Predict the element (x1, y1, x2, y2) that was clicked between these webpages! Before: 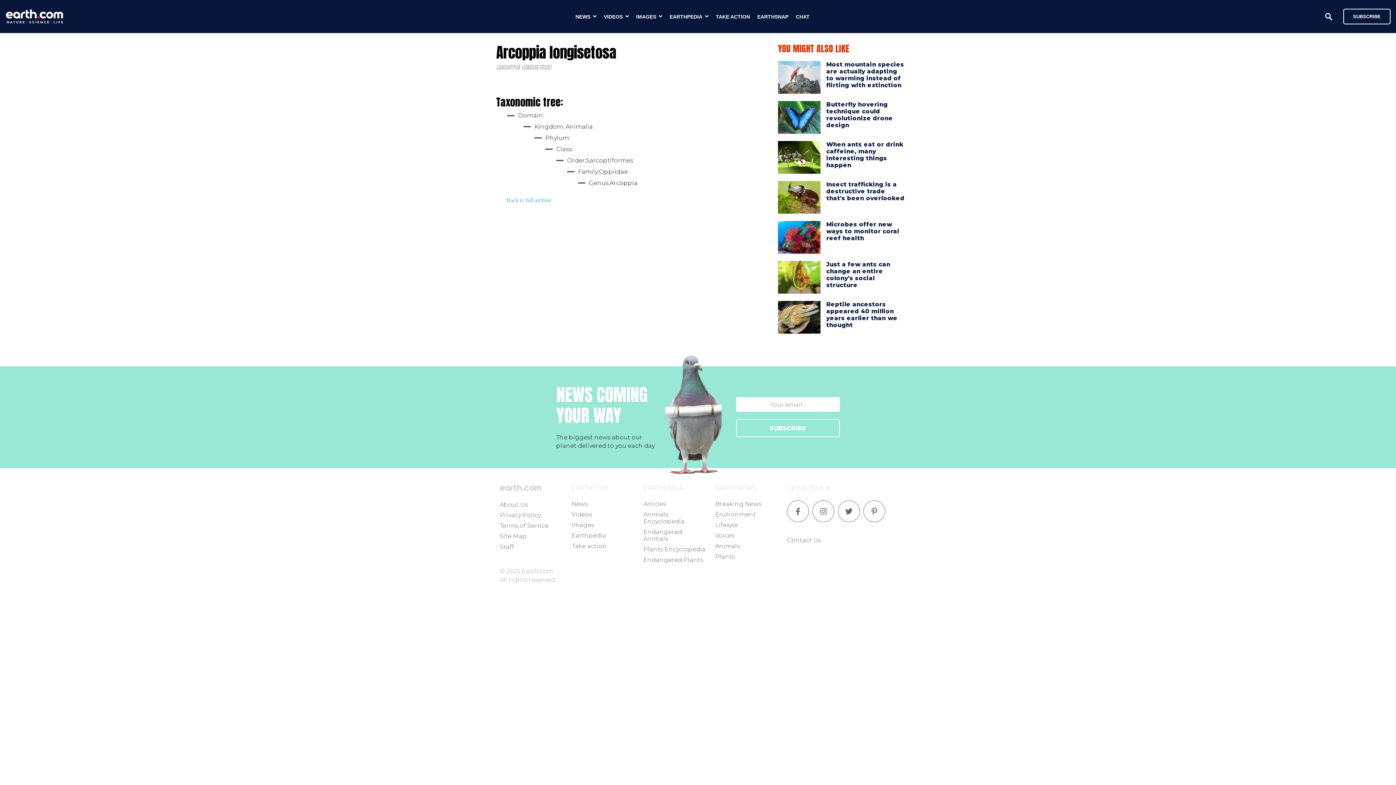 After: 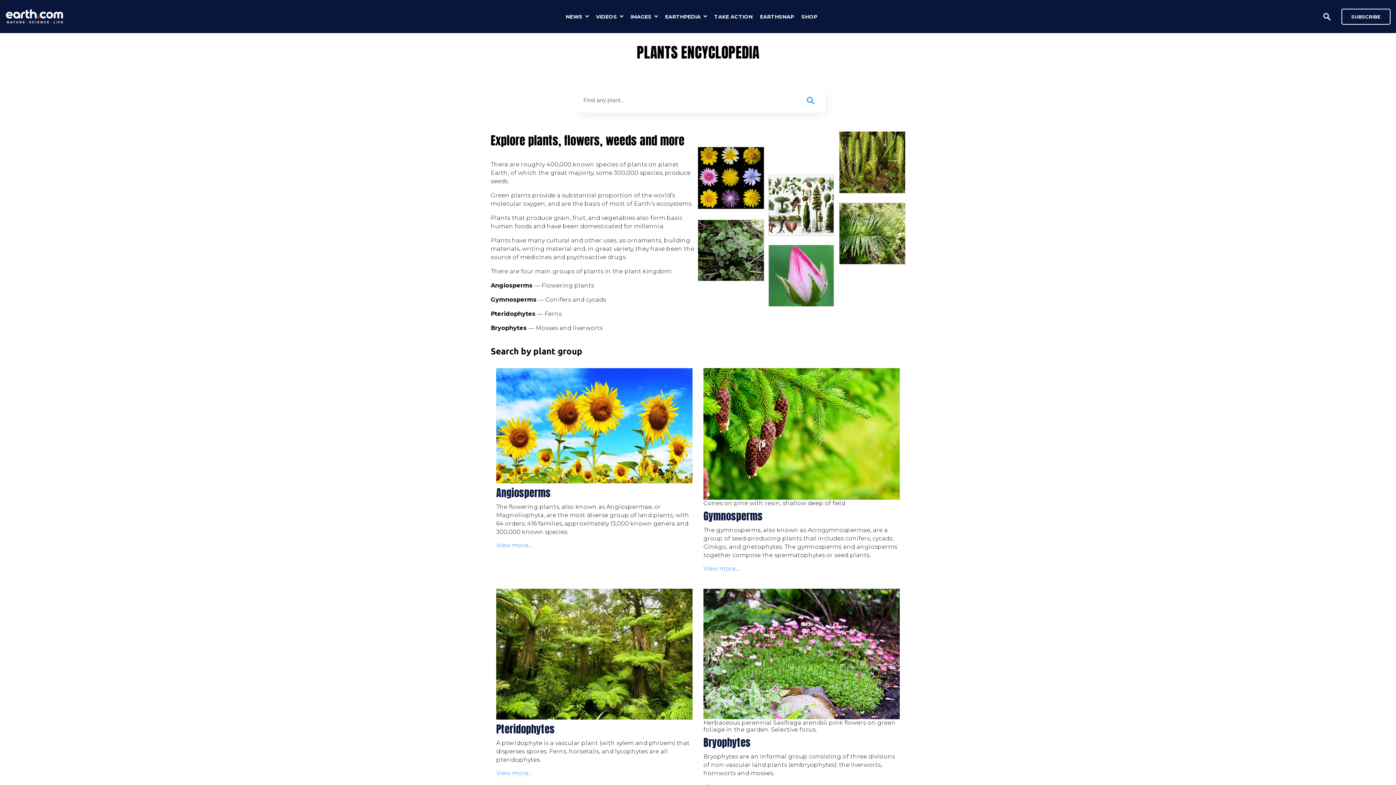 Action: label: Back to full archive bbox: (506, 196, 551, 210)